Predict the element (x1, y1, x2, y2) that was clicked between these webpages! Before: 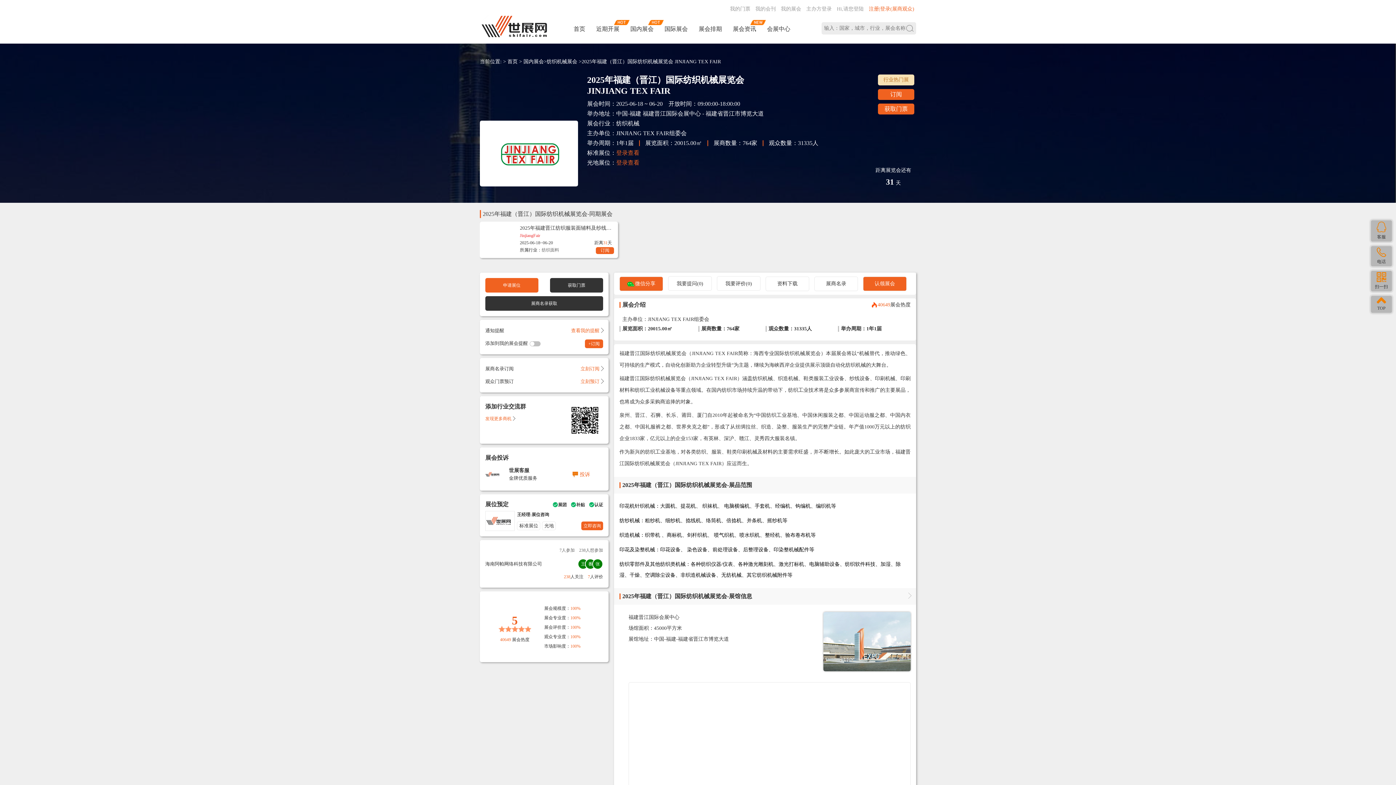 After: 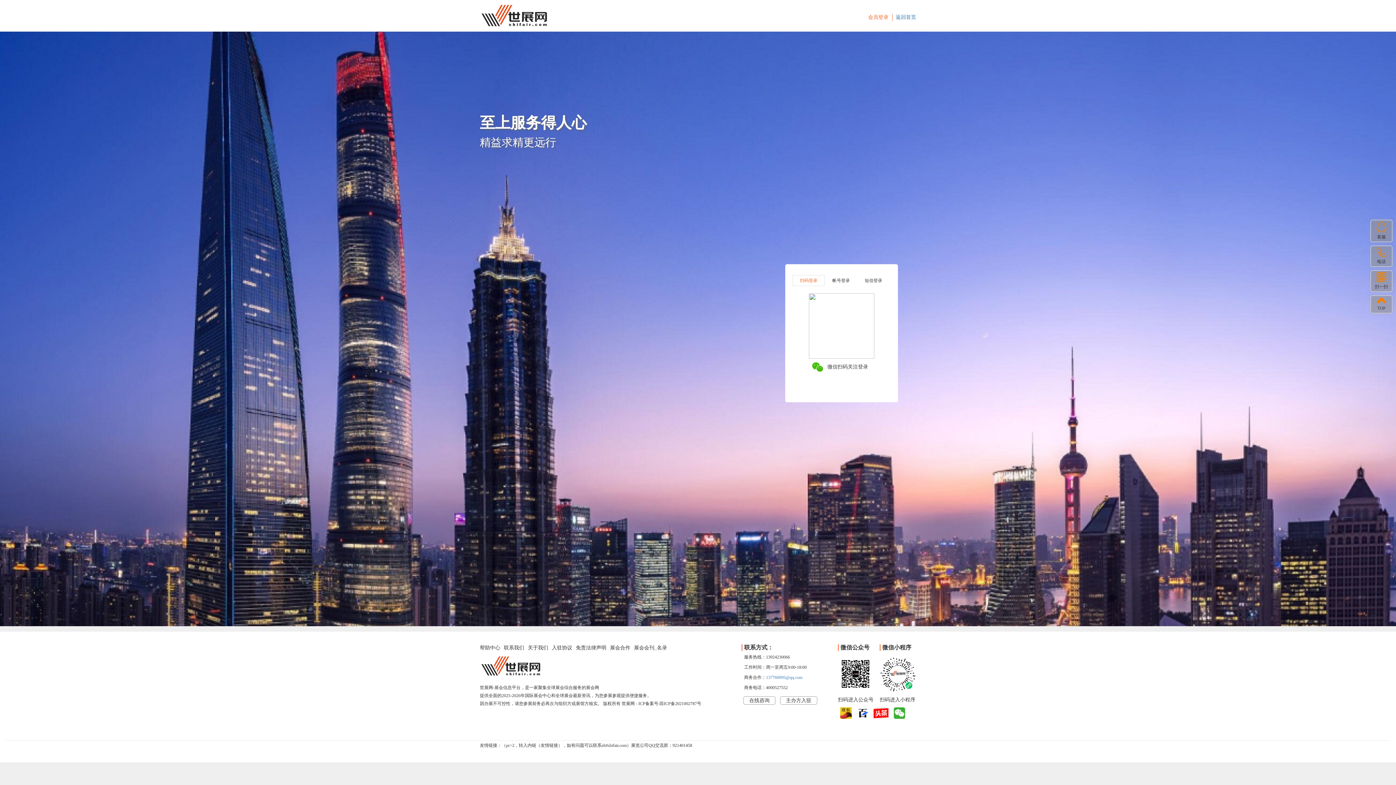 Action: label: 注册|登录(展商观众) bbox: (869, 6, 914, 11)